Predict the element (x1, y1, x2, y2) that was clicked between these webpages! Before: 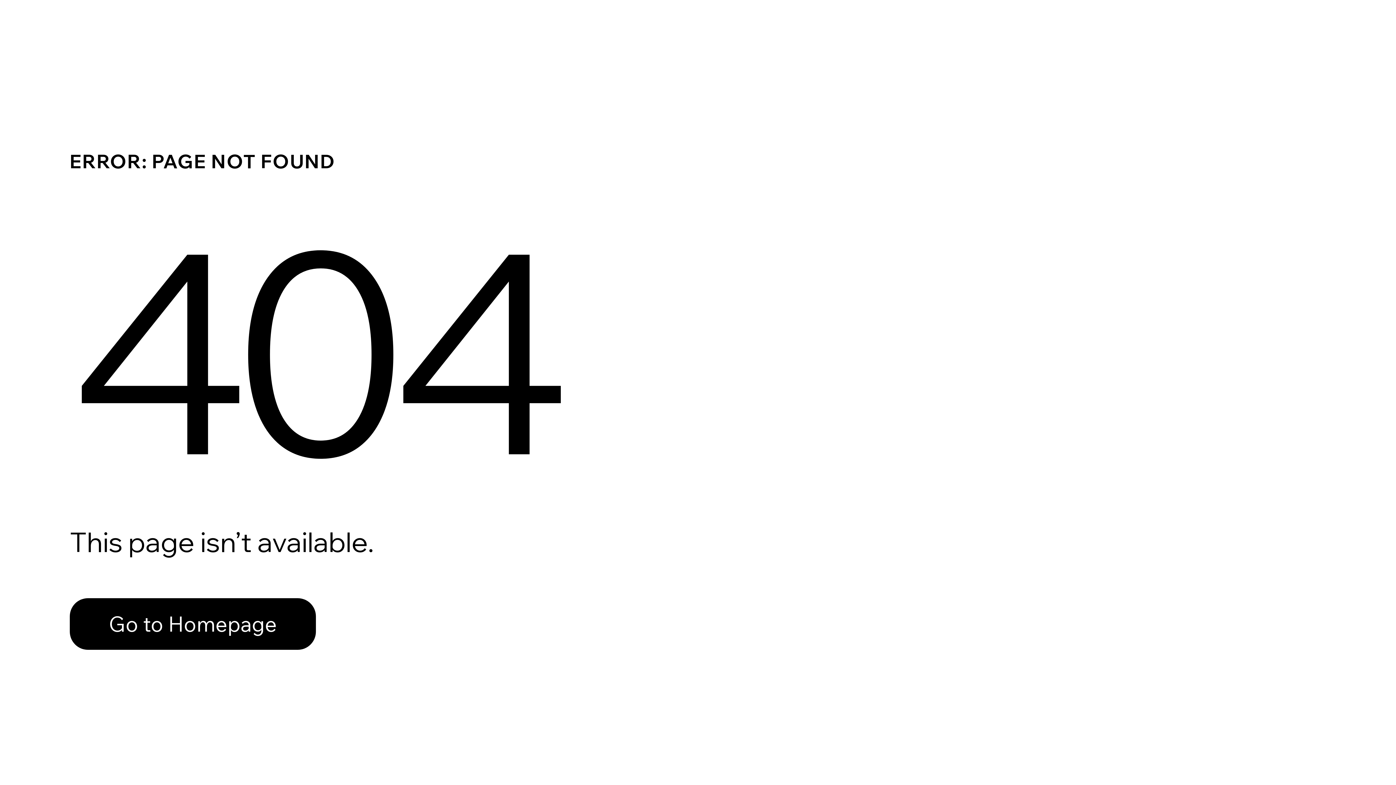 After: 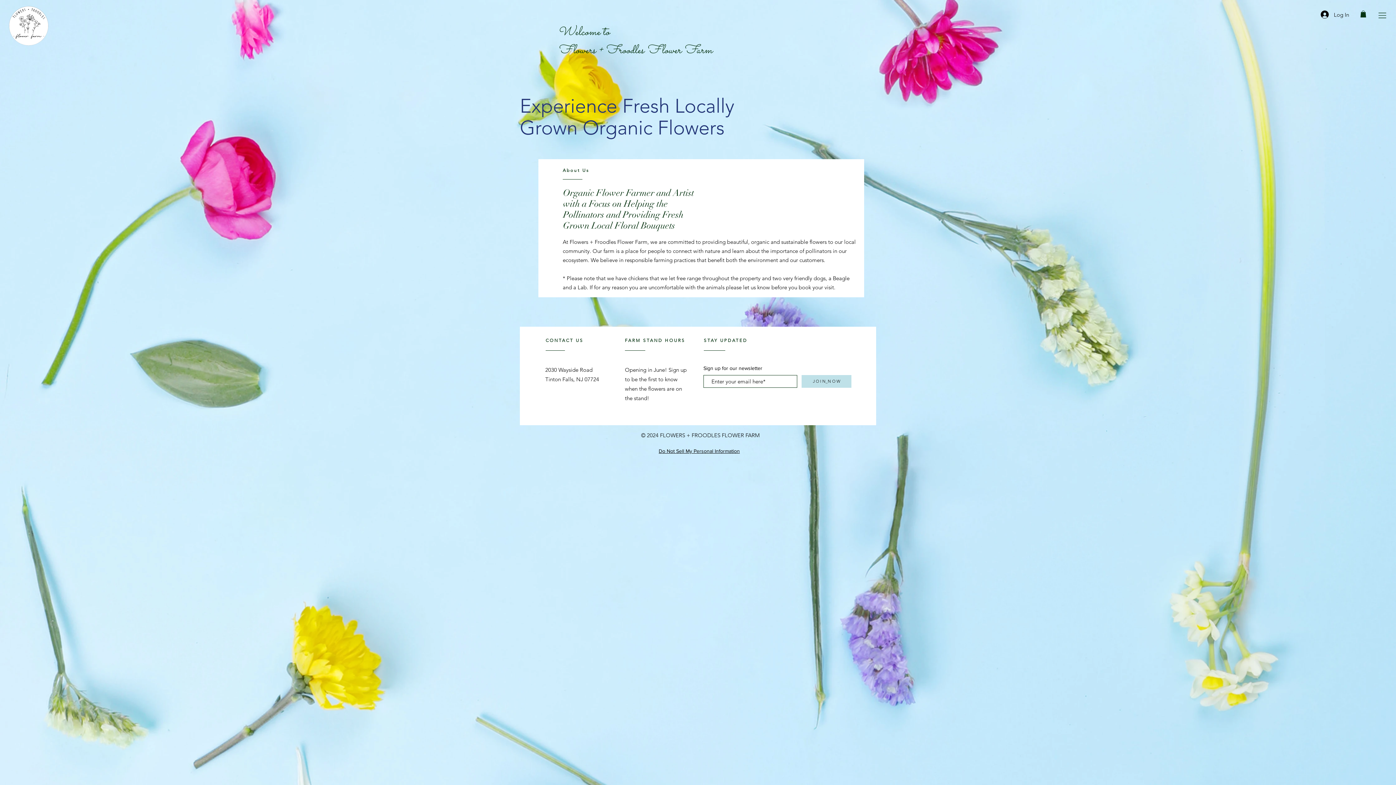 Action: bbox: (69, 598, 316, 650) label: Go to Homepage